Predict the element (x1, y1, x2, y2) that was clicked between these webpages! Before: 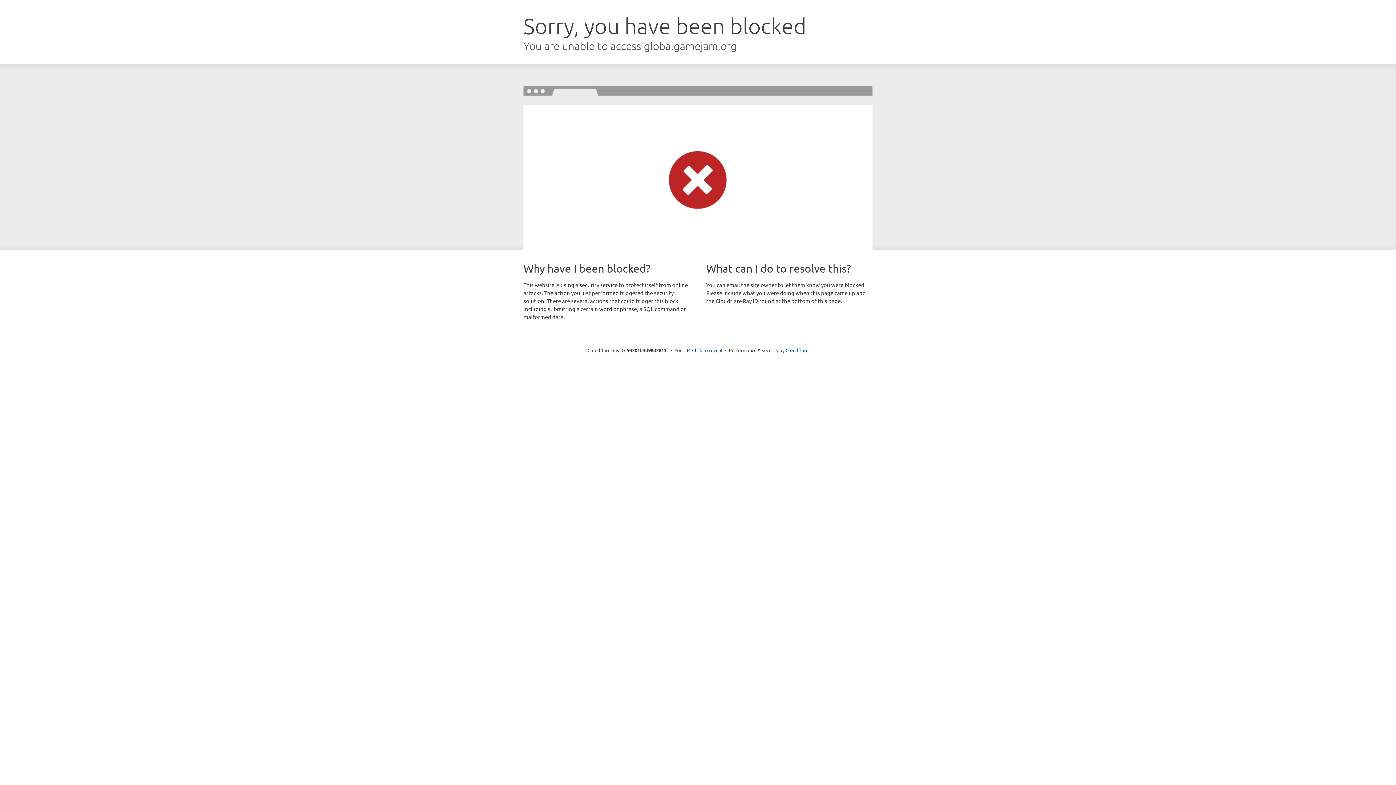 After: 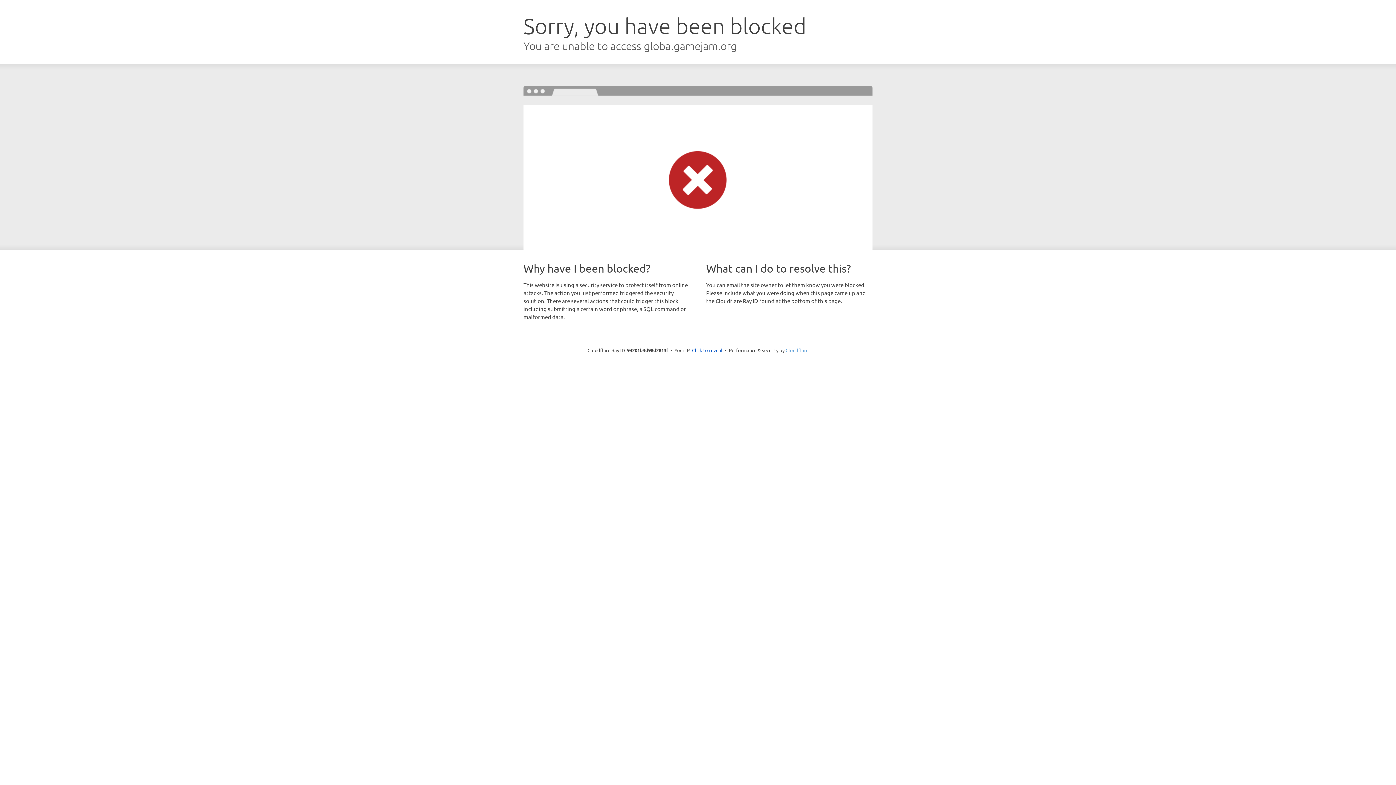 Action: bbox: (785, 347, 808, 353) label: Cloudflare